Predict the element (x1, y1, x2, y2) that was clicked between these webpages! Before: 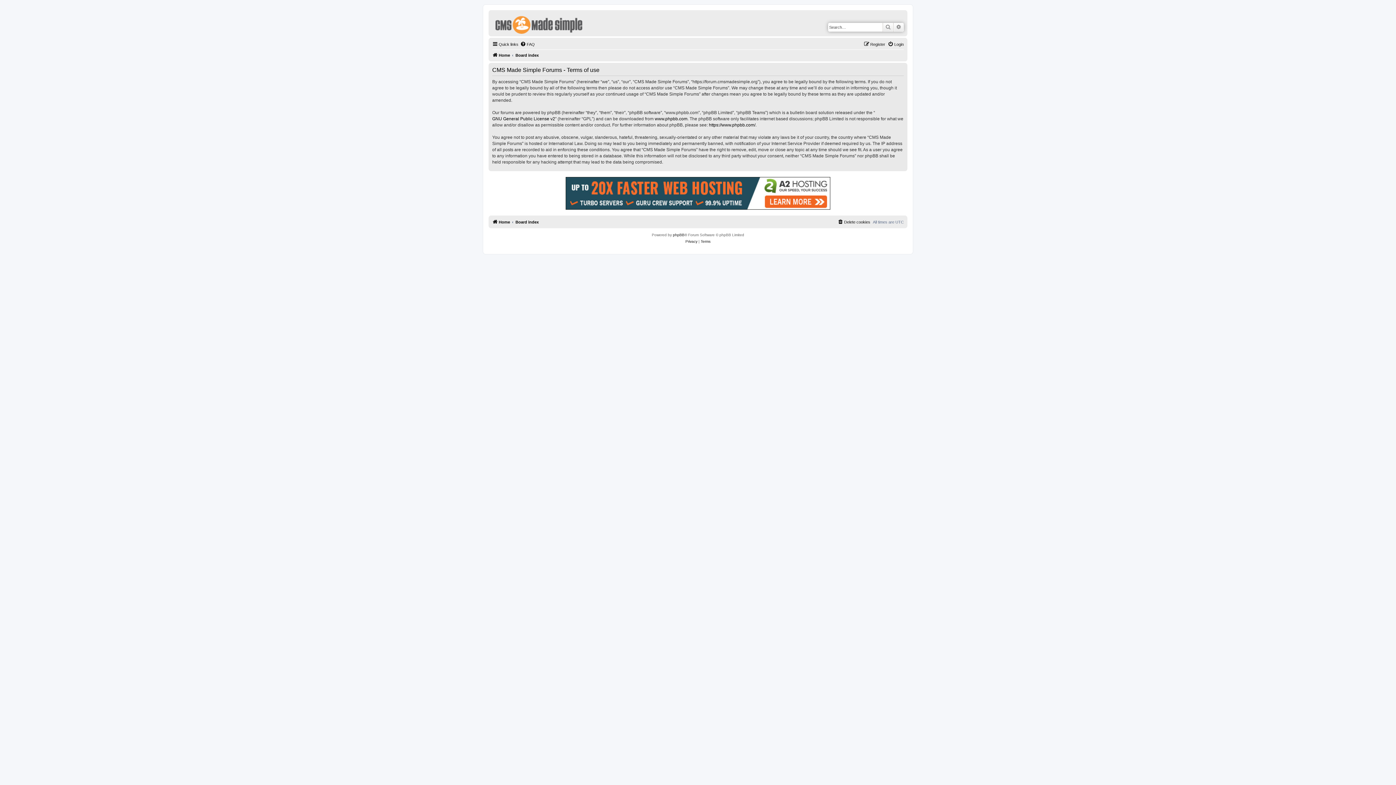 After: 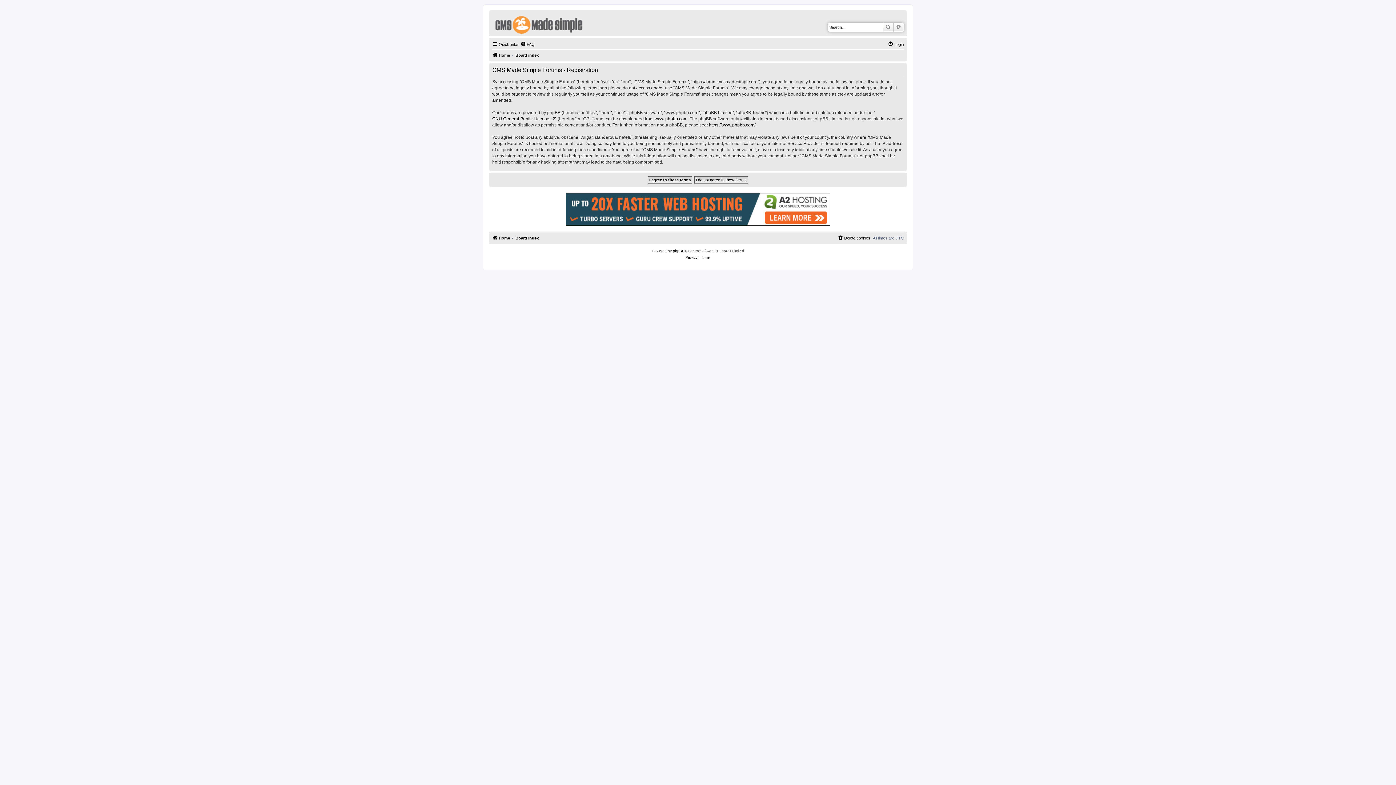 Action: label: Register bbox: (864, 40, 885, 48)